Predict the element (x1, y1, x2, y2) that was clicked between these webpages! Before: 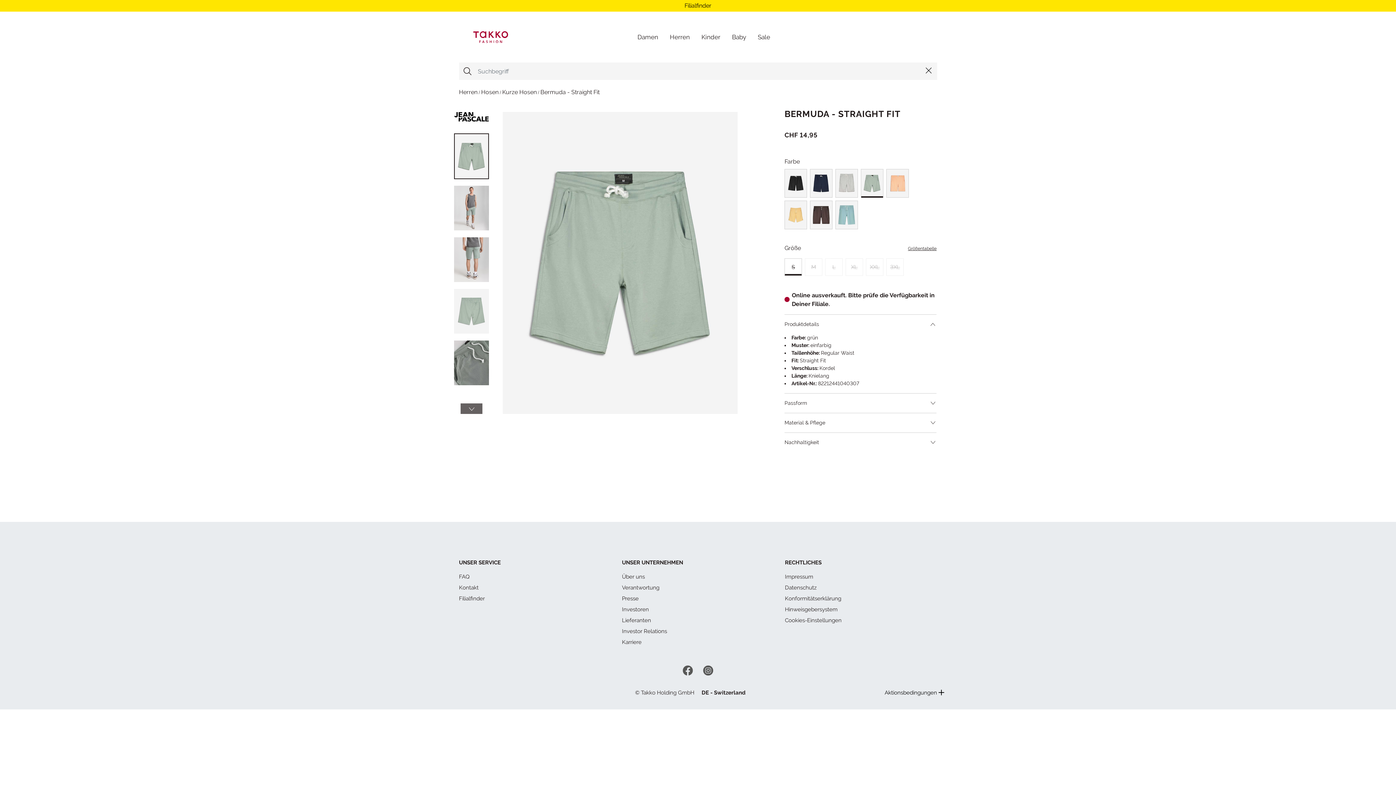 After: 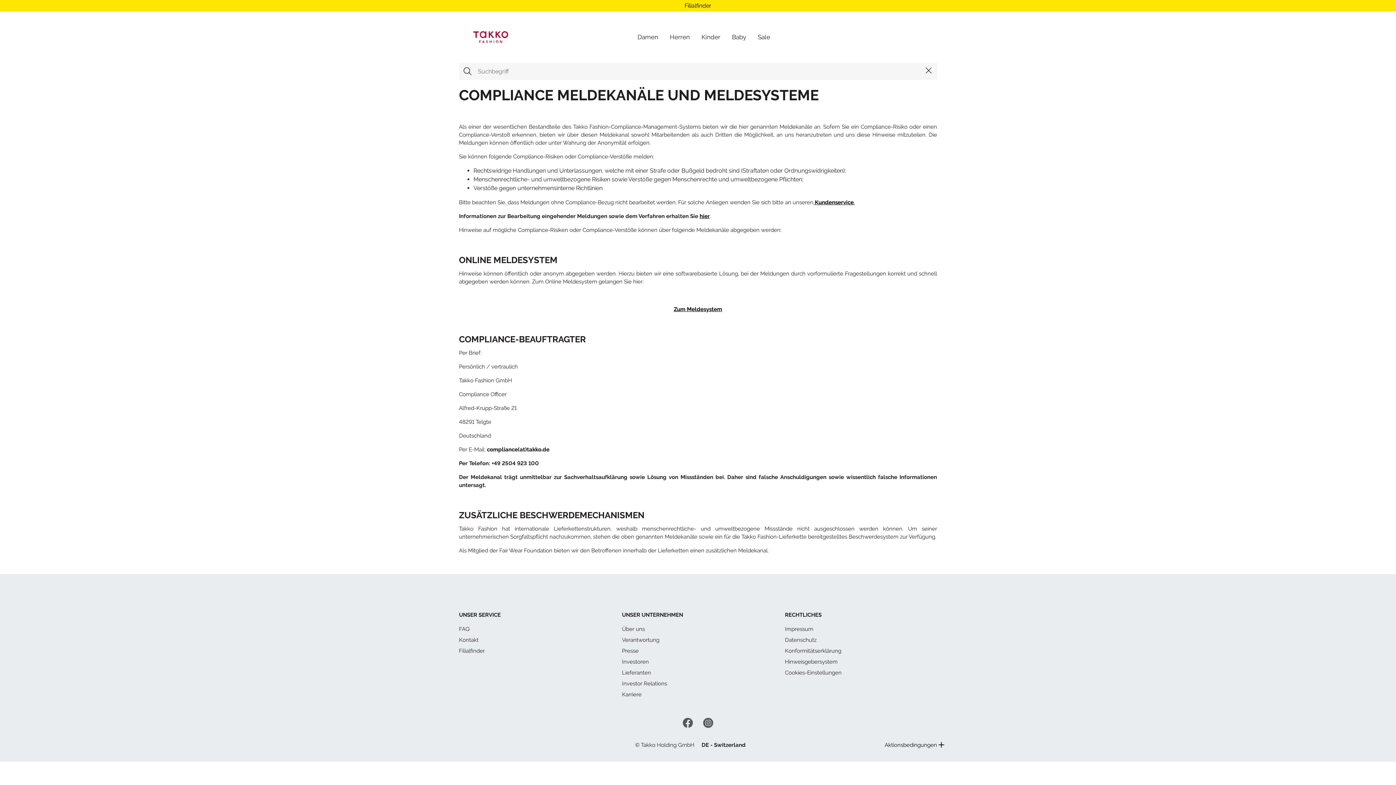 Action: label: Hinweisgebersystem bbox: (785, 606, 837, 612)